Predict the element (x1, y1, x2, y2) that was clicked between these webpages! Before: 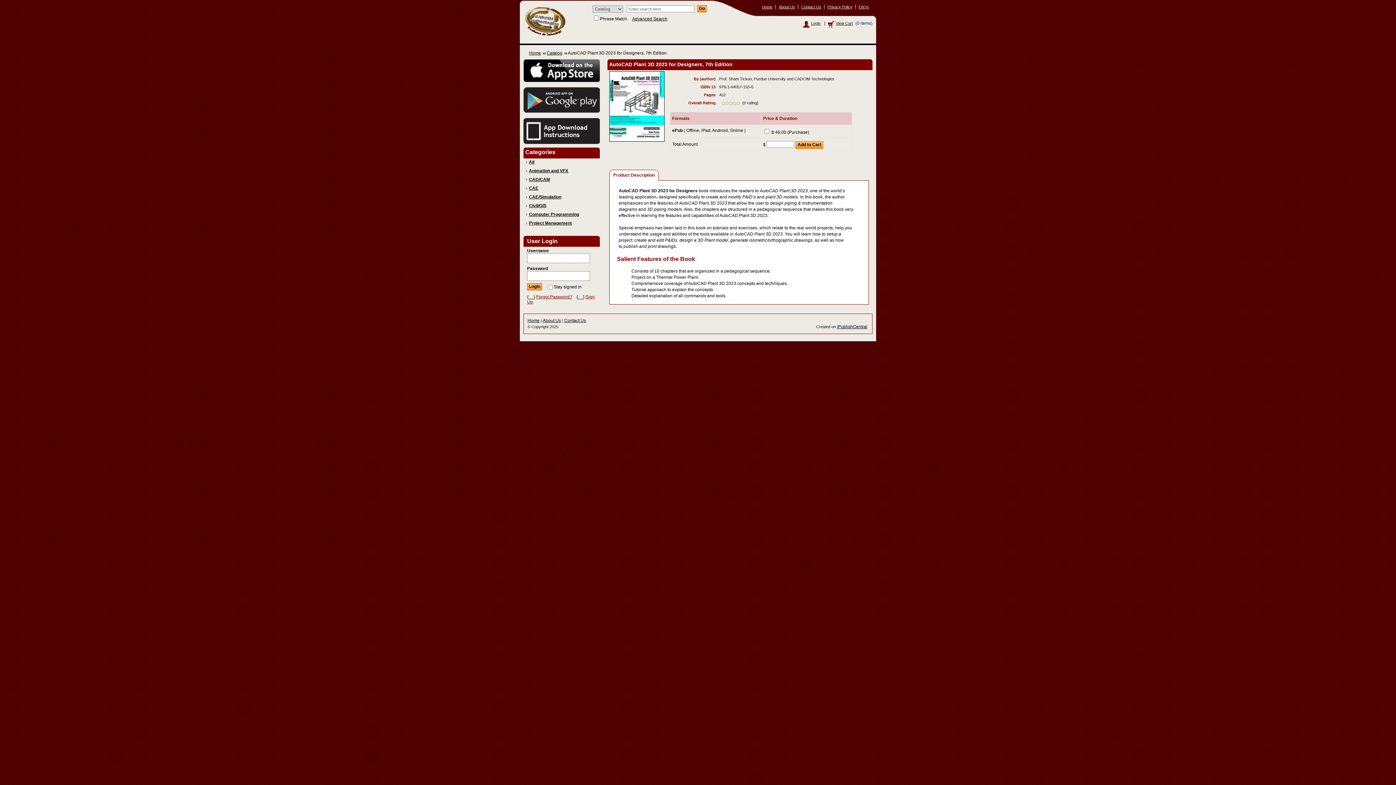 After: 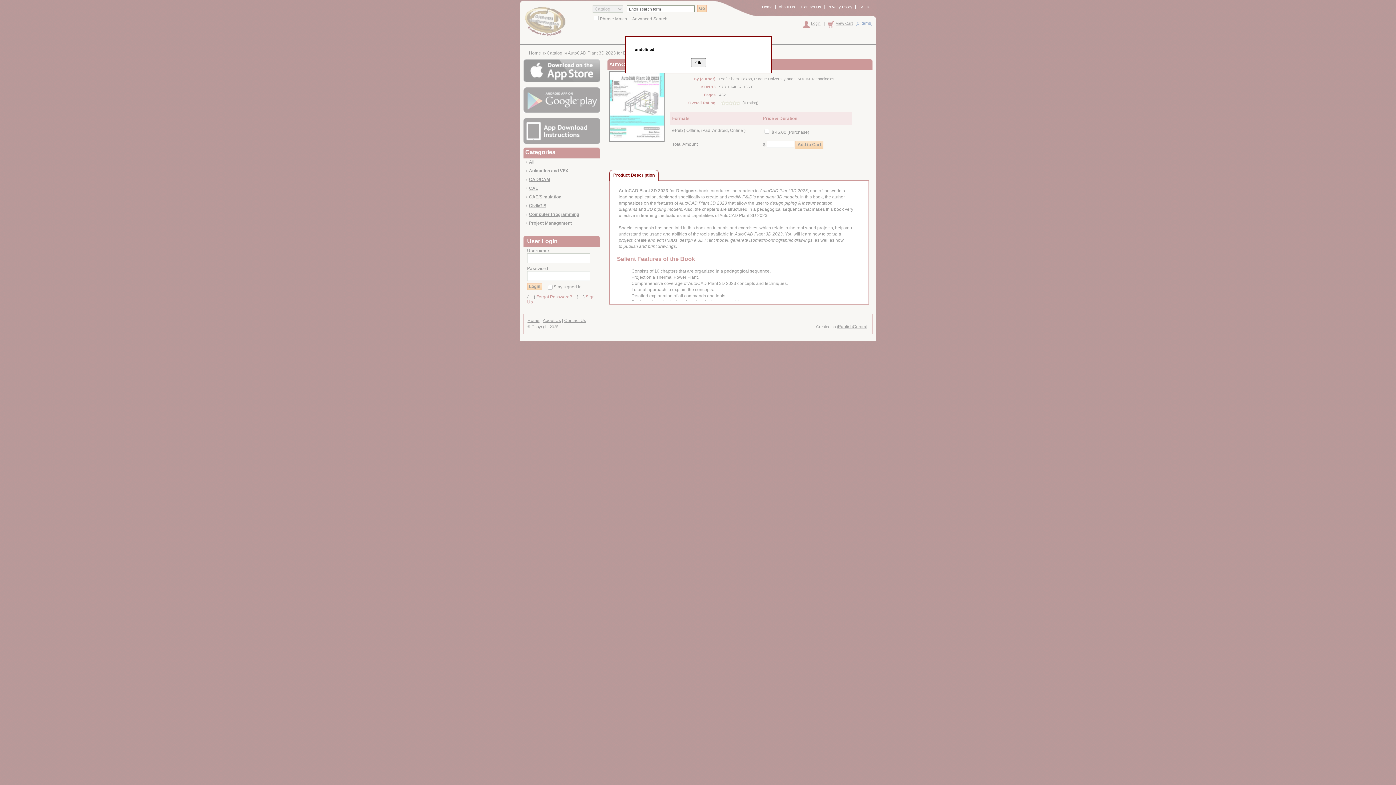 Action: label: Add to Cart bbox: (795, 141, 823, 149)